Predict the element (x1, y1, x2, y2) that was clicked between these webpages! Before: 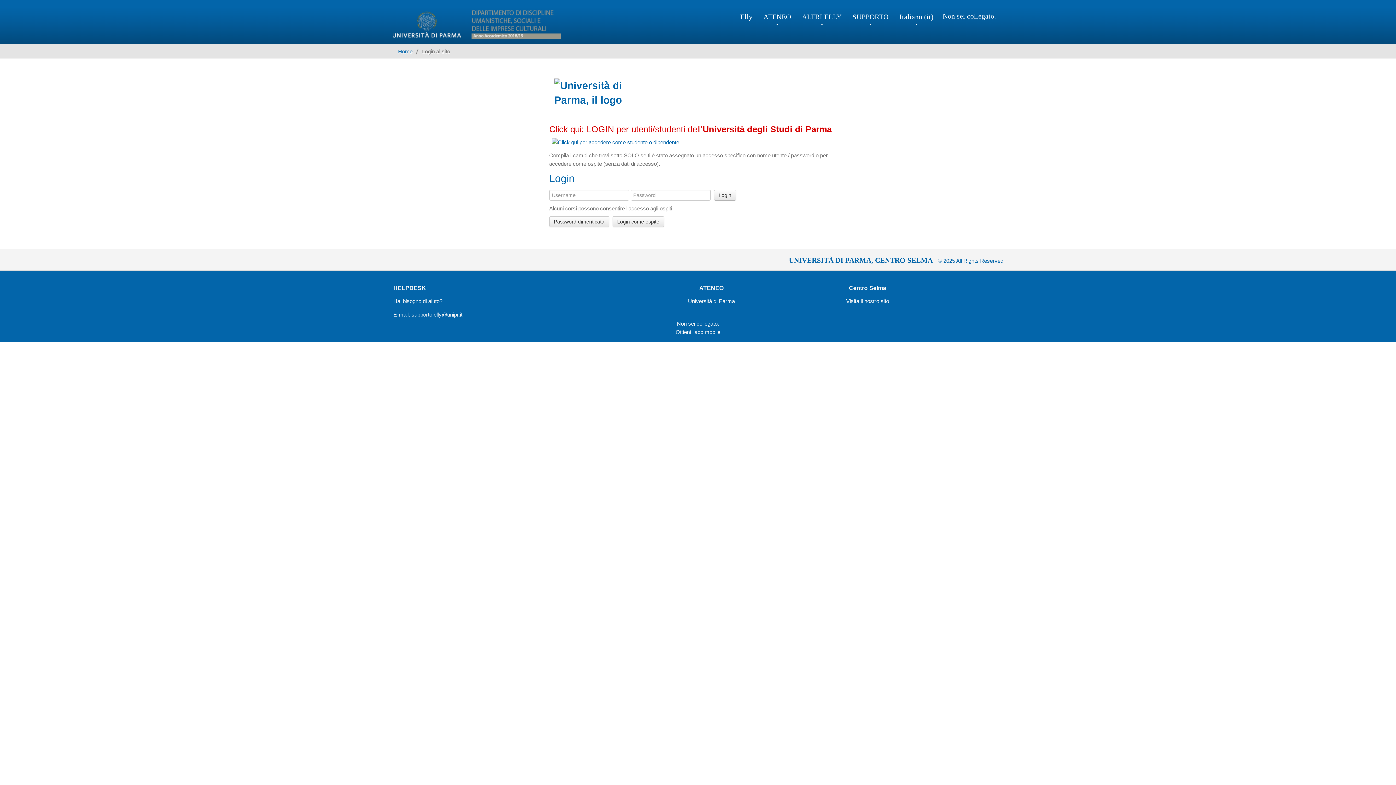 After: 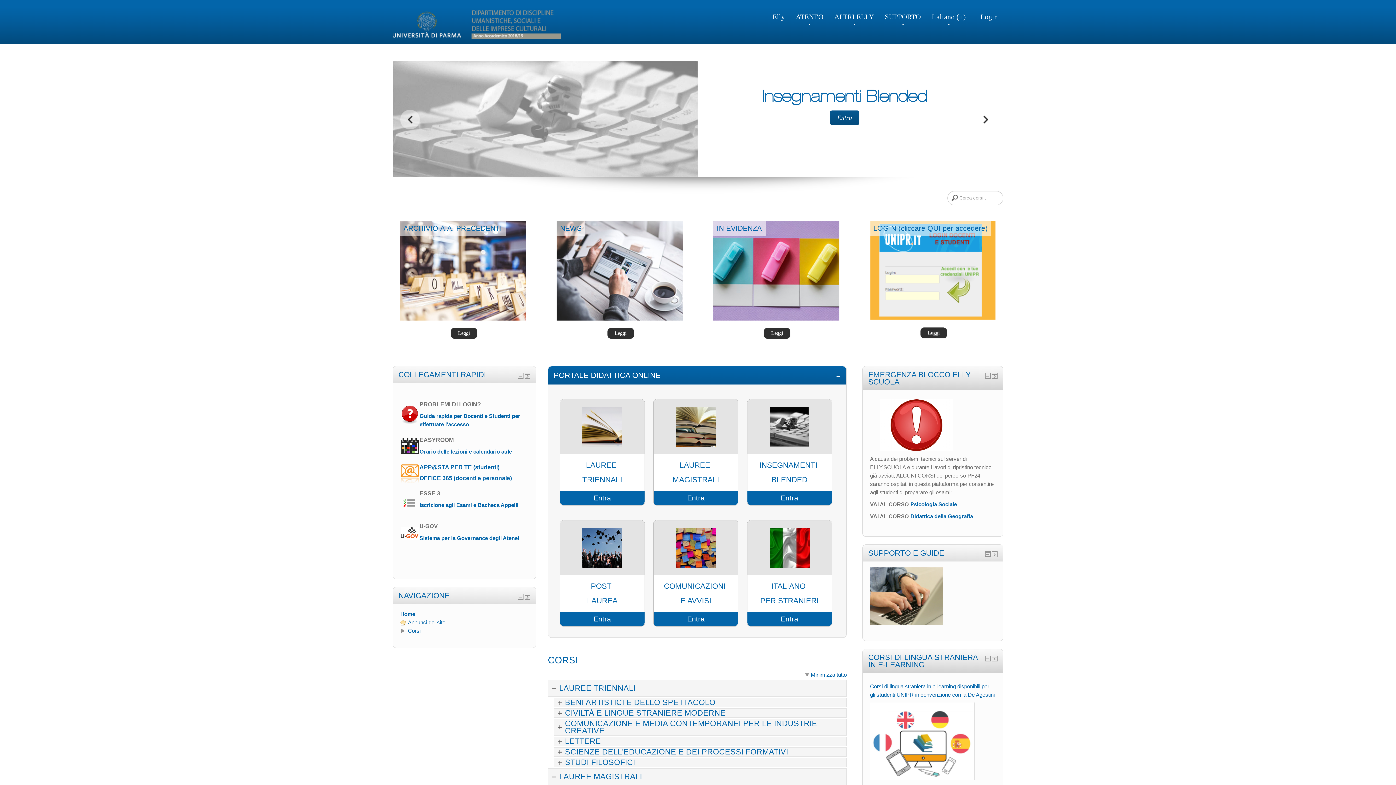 Action: bbox: (392, 9, 577, 38)